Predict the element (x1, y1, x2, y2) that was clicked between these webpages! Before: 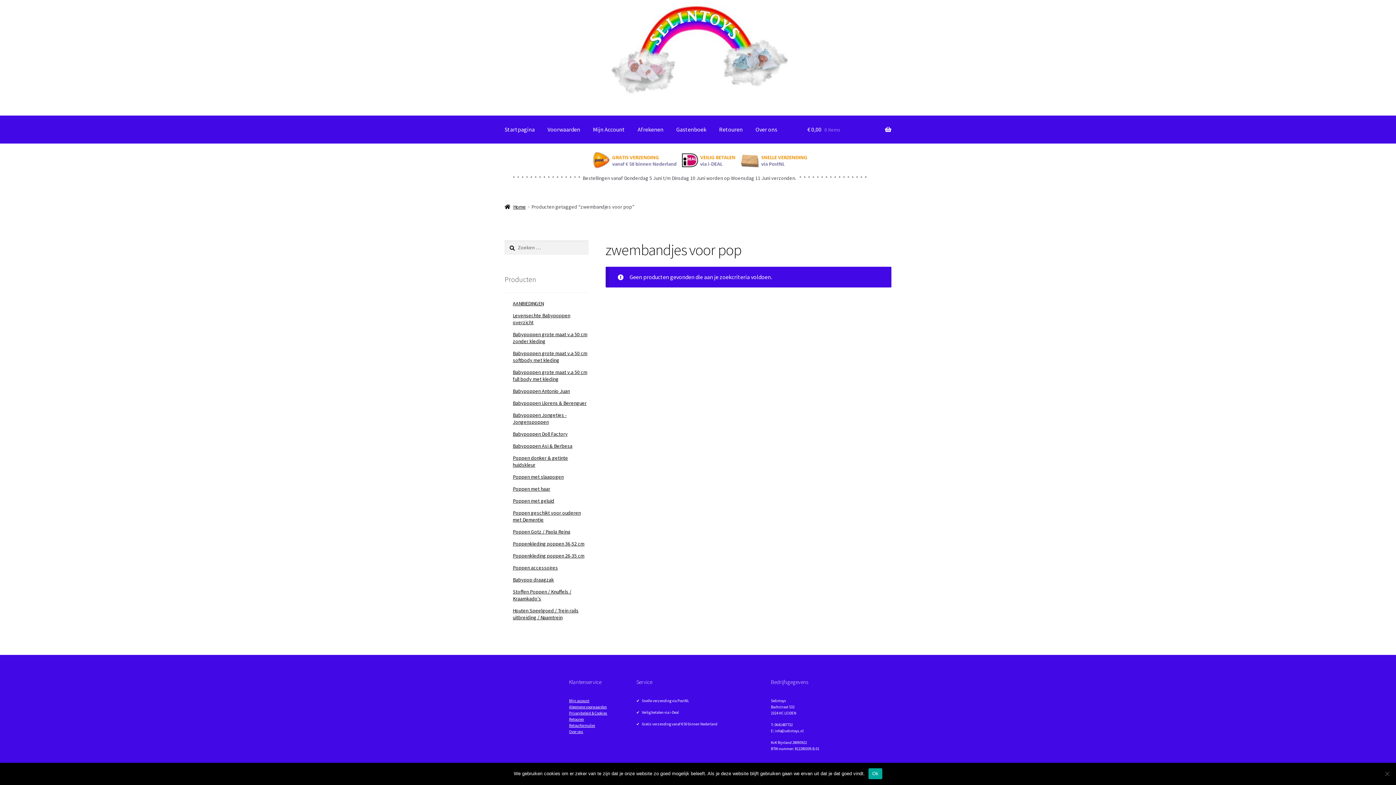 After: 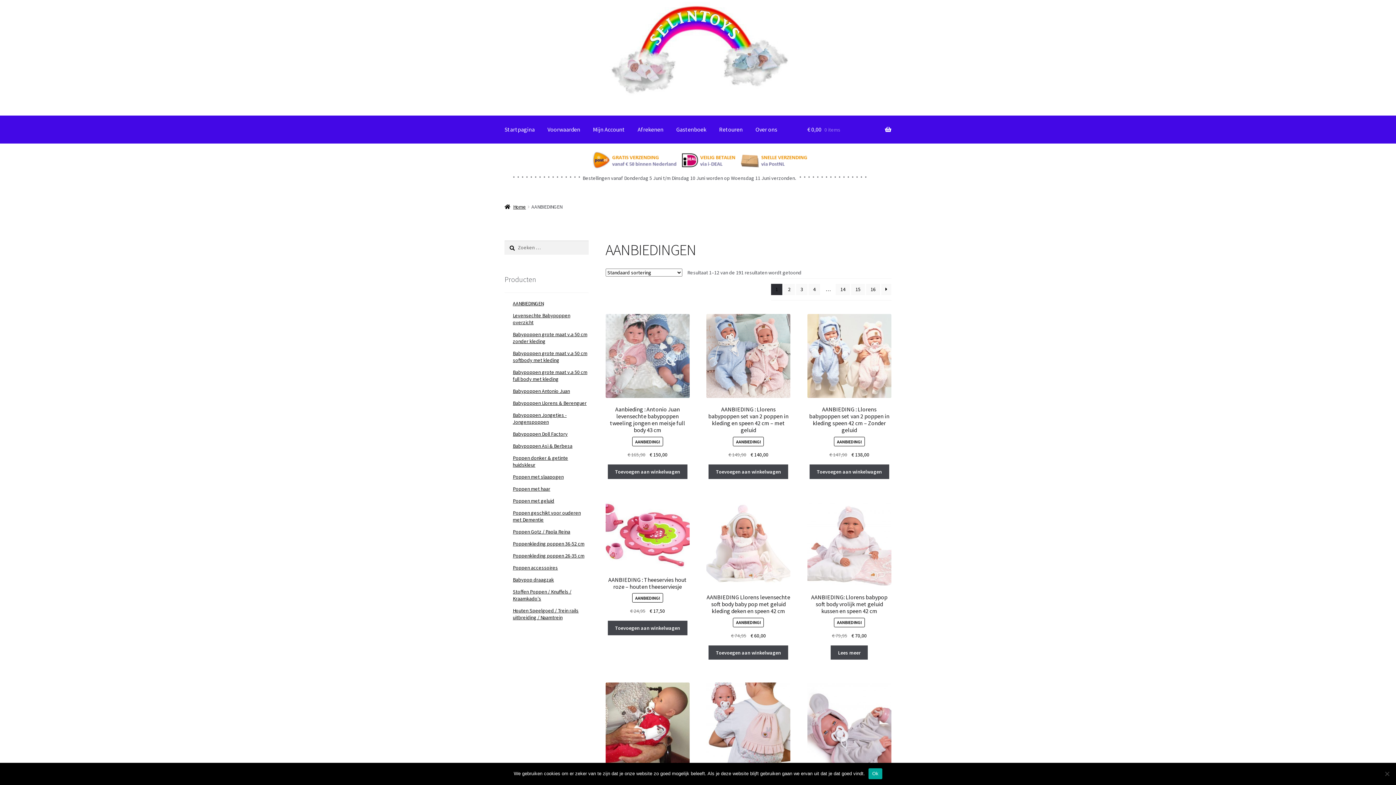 Action: bbox: (512, 300, 543, 306) label: AANBIEDINGEN